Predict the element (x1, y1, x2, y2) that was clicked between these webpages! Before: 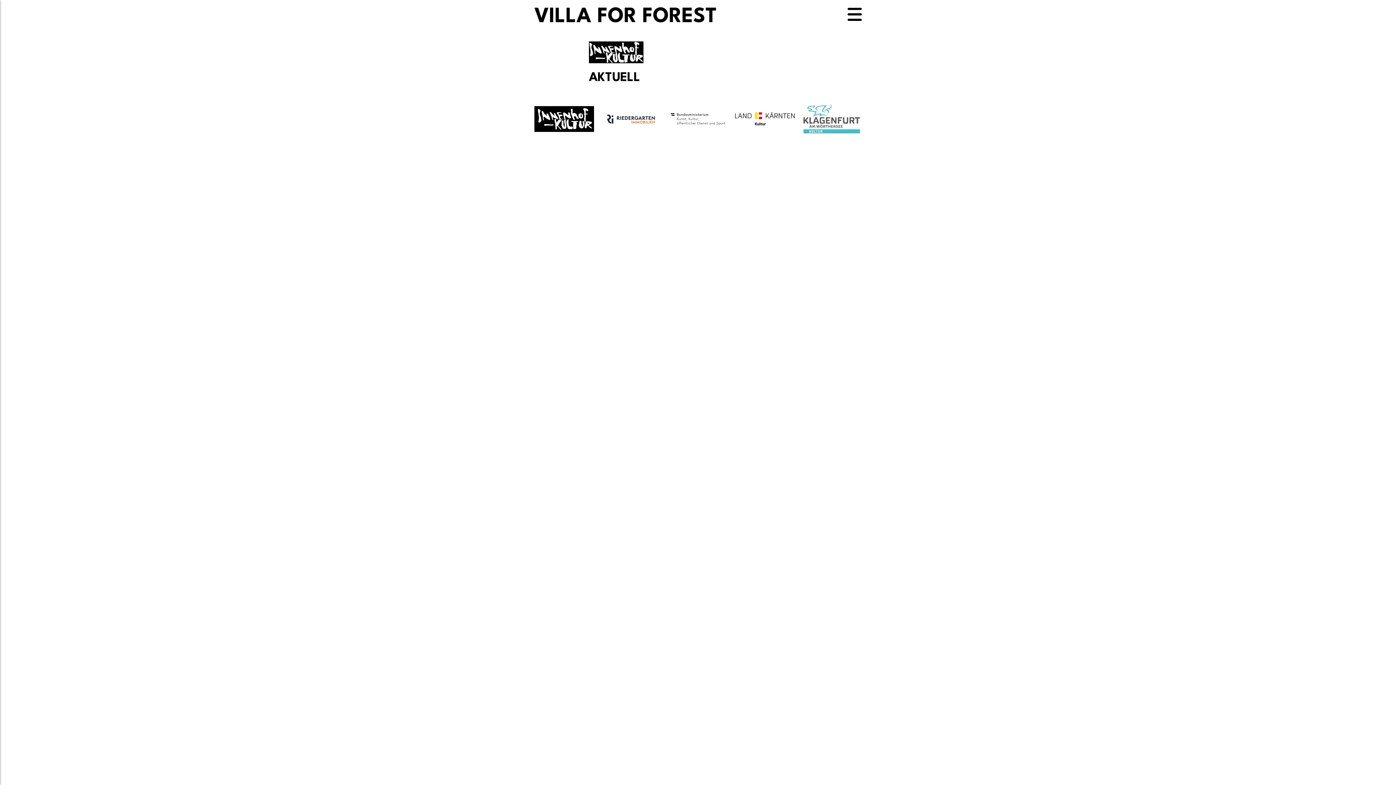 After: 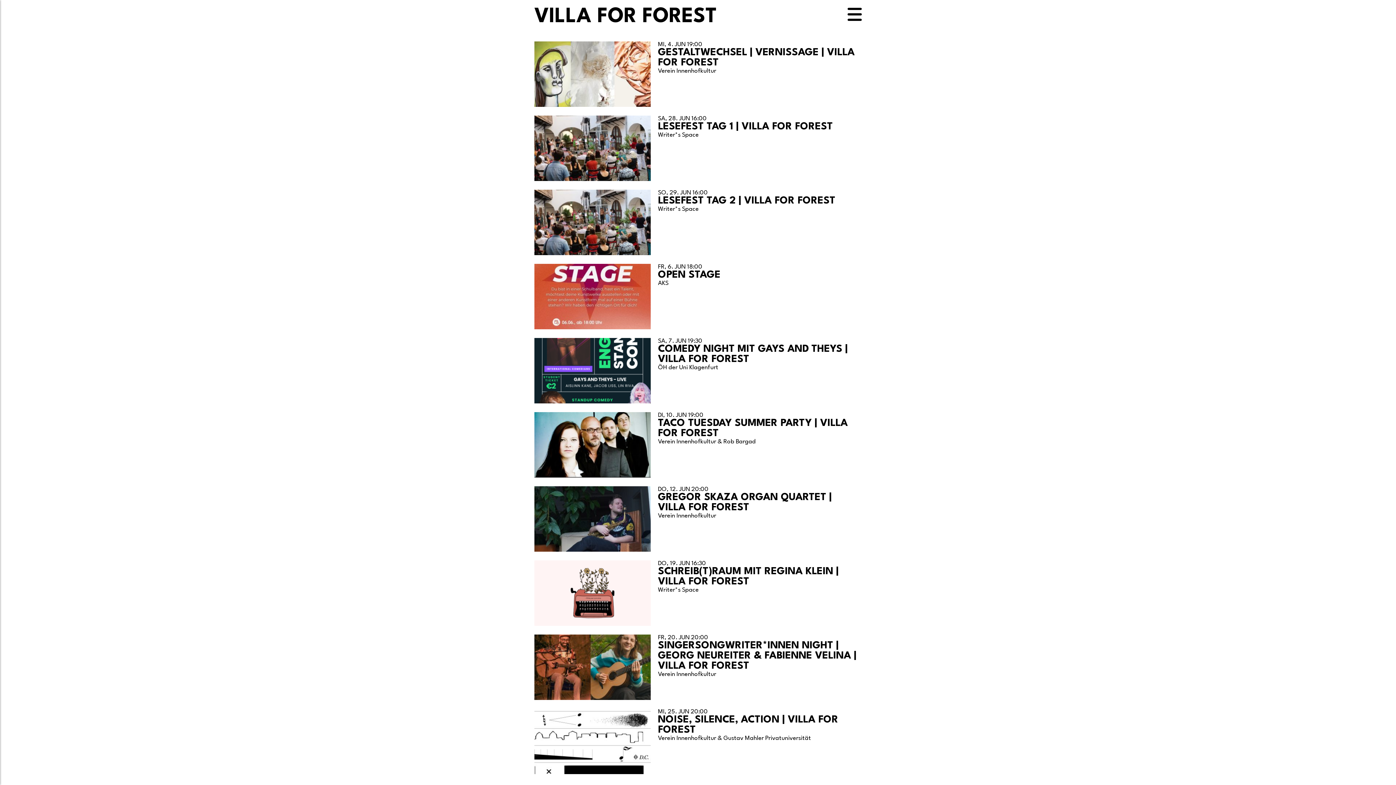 Action: label: VILLA FOR FOREST bbox: (534, 6, 717, 26)